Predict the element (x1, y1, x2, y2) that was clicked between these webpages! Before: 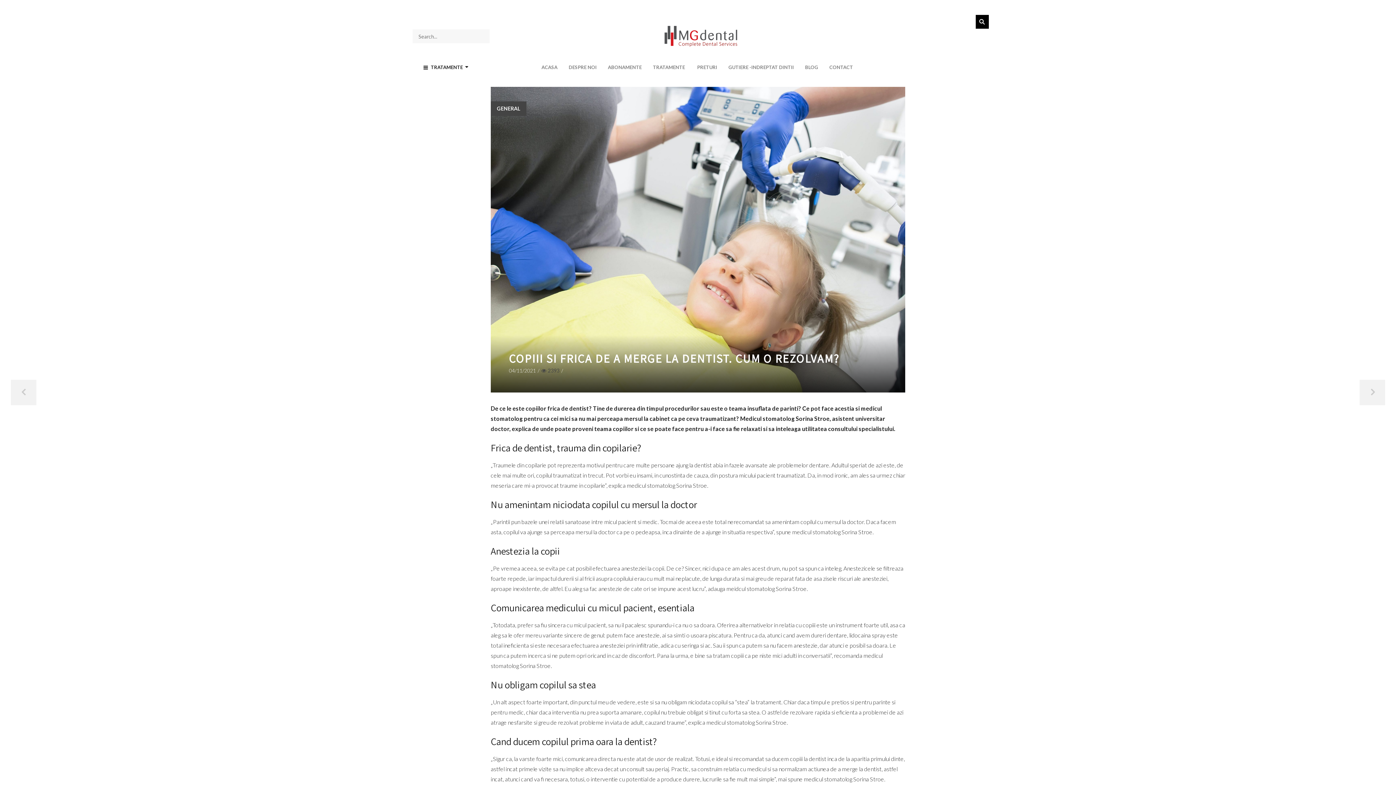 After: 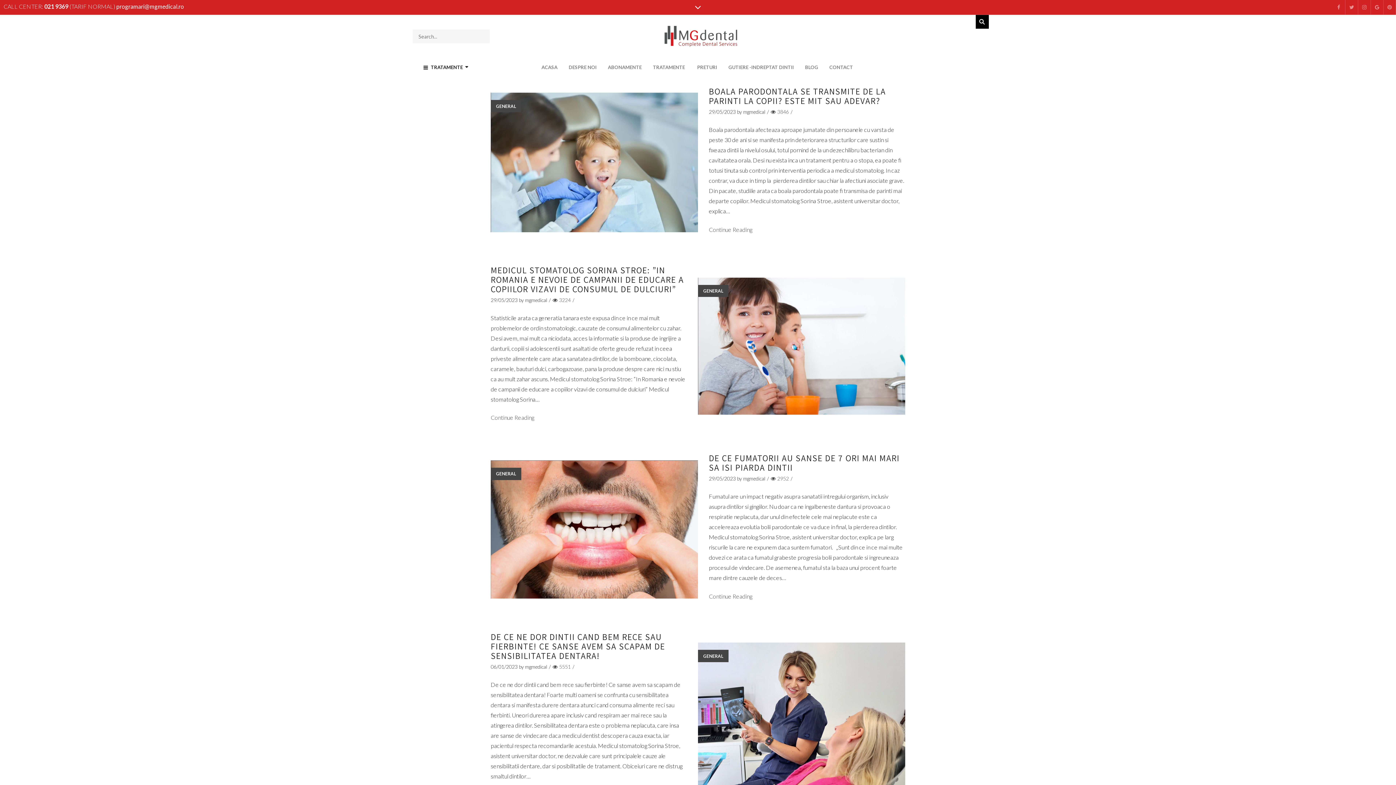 Action: bbox: (975, 14, 989, 28) label: SEARCH